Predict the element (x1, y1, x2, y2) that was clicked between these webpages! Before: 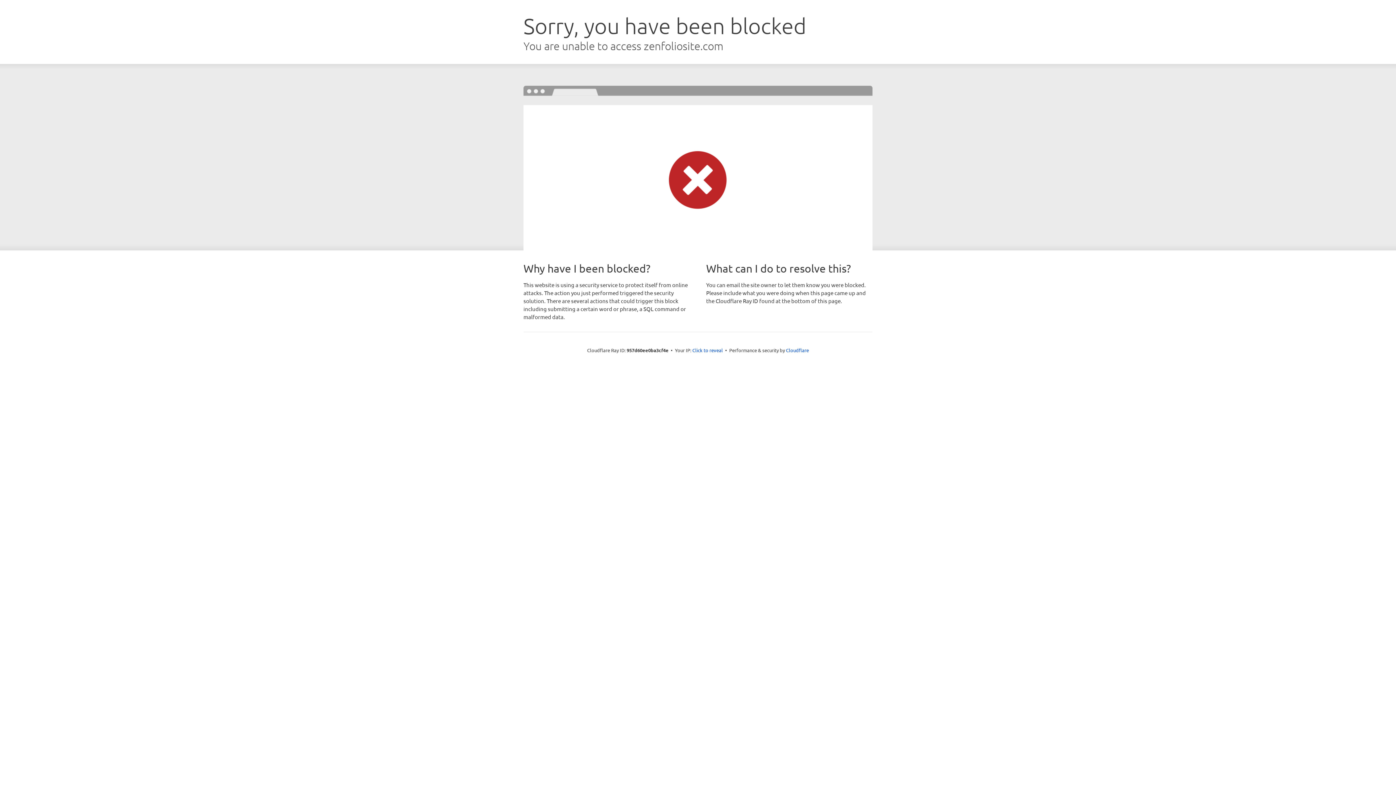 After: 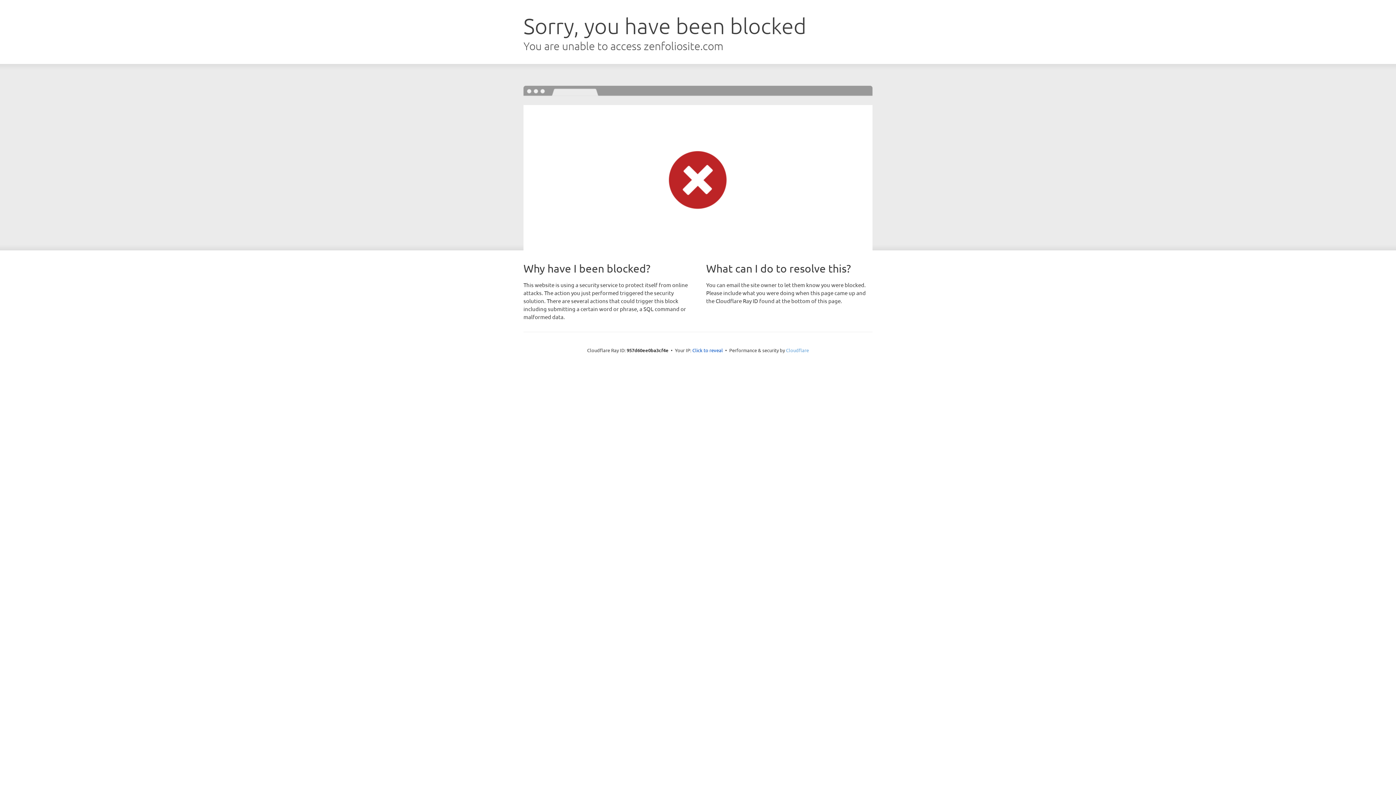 Action: bbox: (786, 347, 809, 353) label: Cloudflare